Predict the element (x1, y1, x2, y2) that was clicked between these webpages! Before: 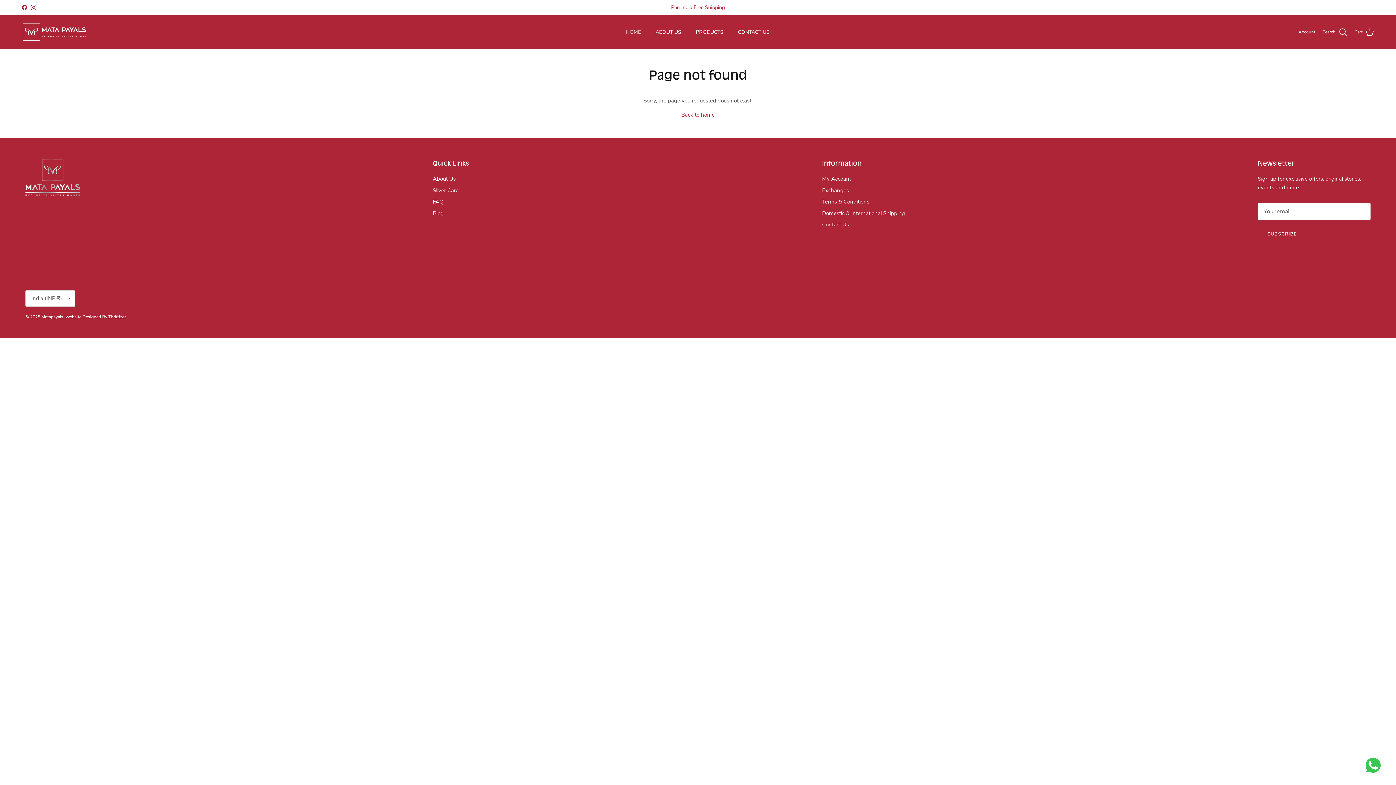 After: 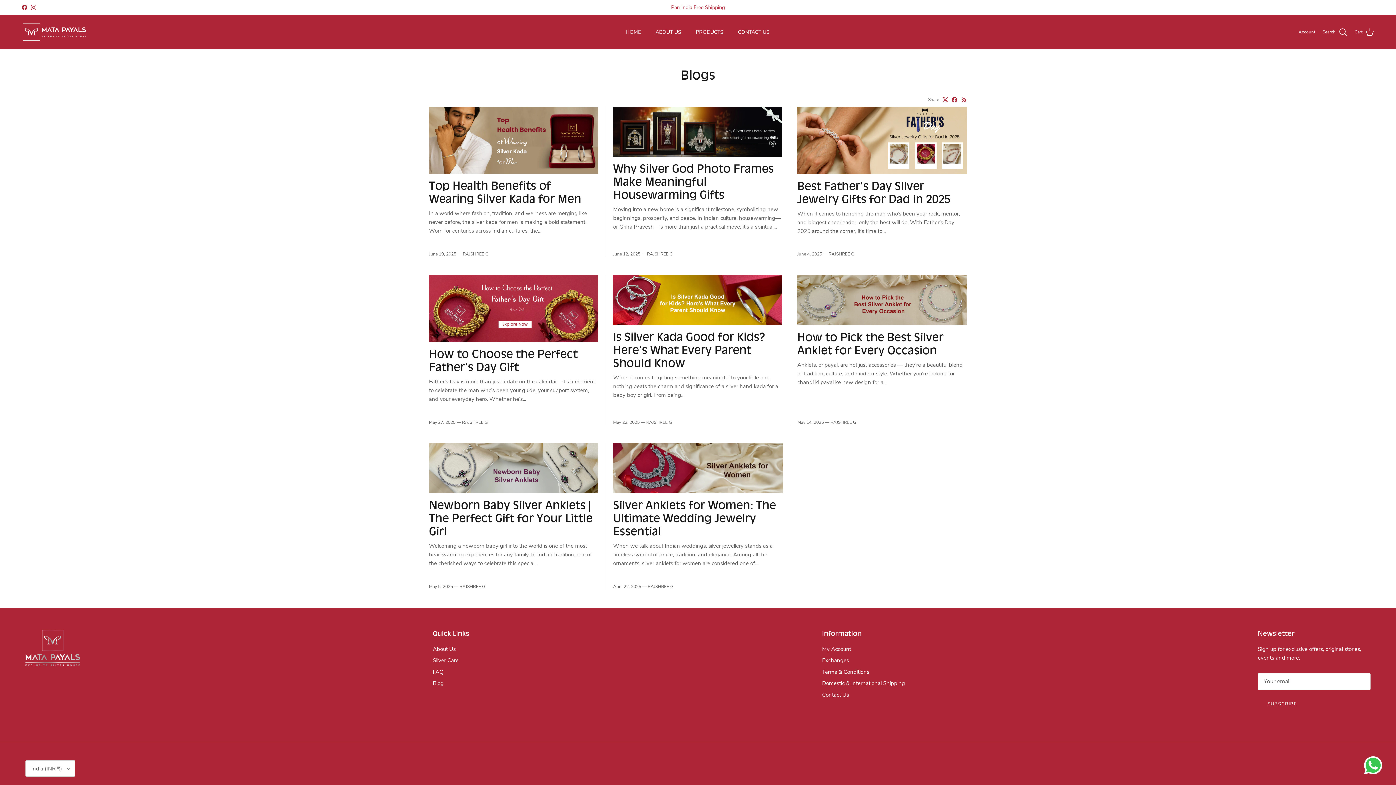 Action: bbox: (432, 209, 443, 216) label: Blog